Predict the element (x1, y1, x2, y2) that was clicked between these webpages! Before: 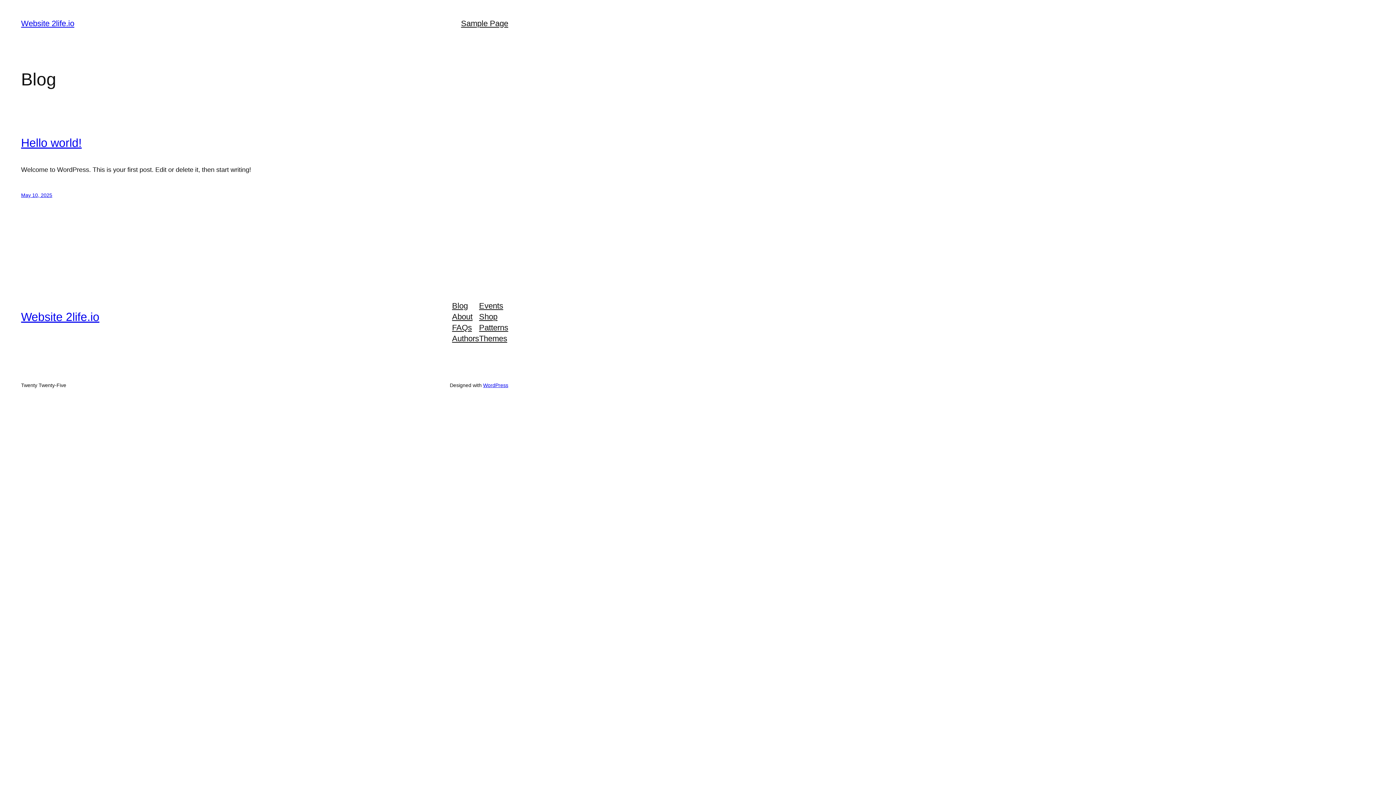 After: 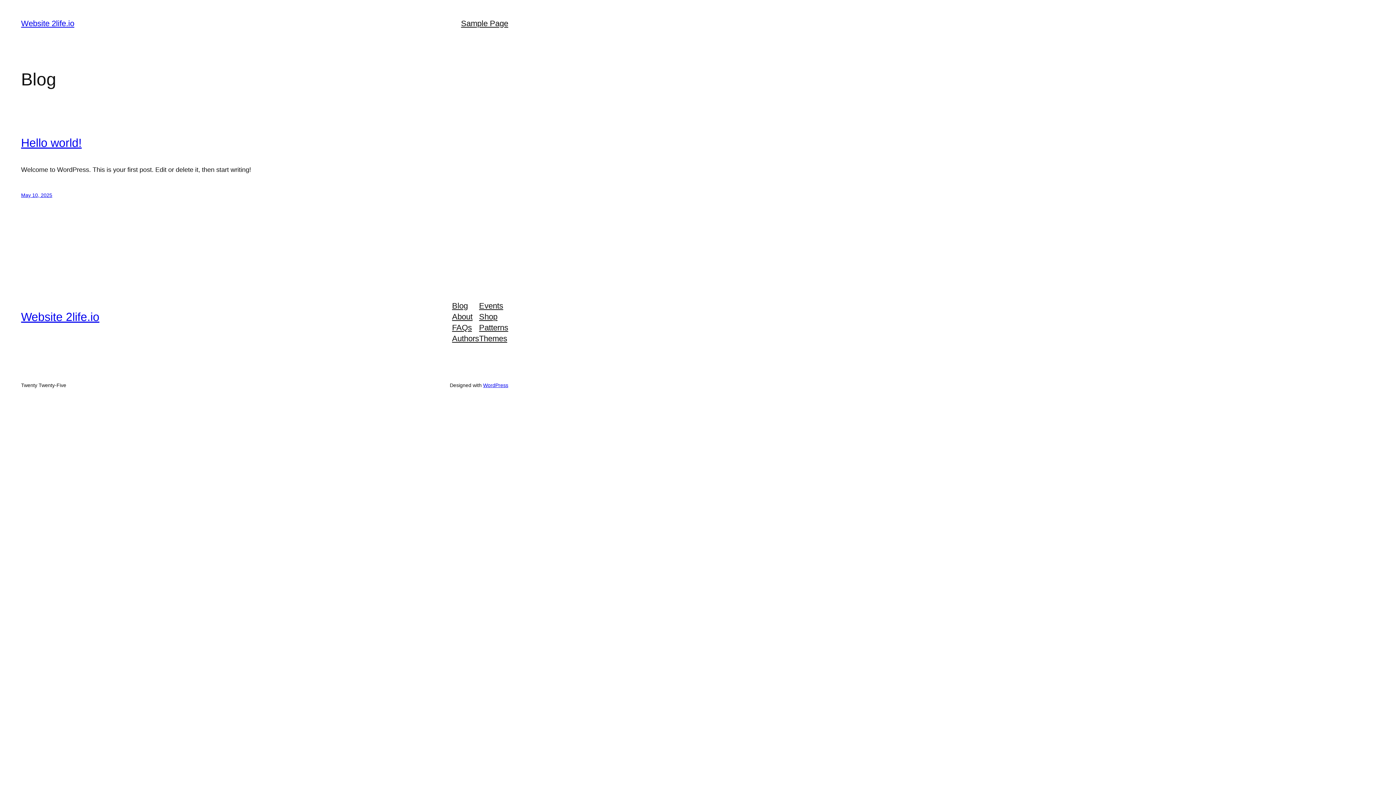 Action: label: Shop bbox: (479, 311, 497, 322)